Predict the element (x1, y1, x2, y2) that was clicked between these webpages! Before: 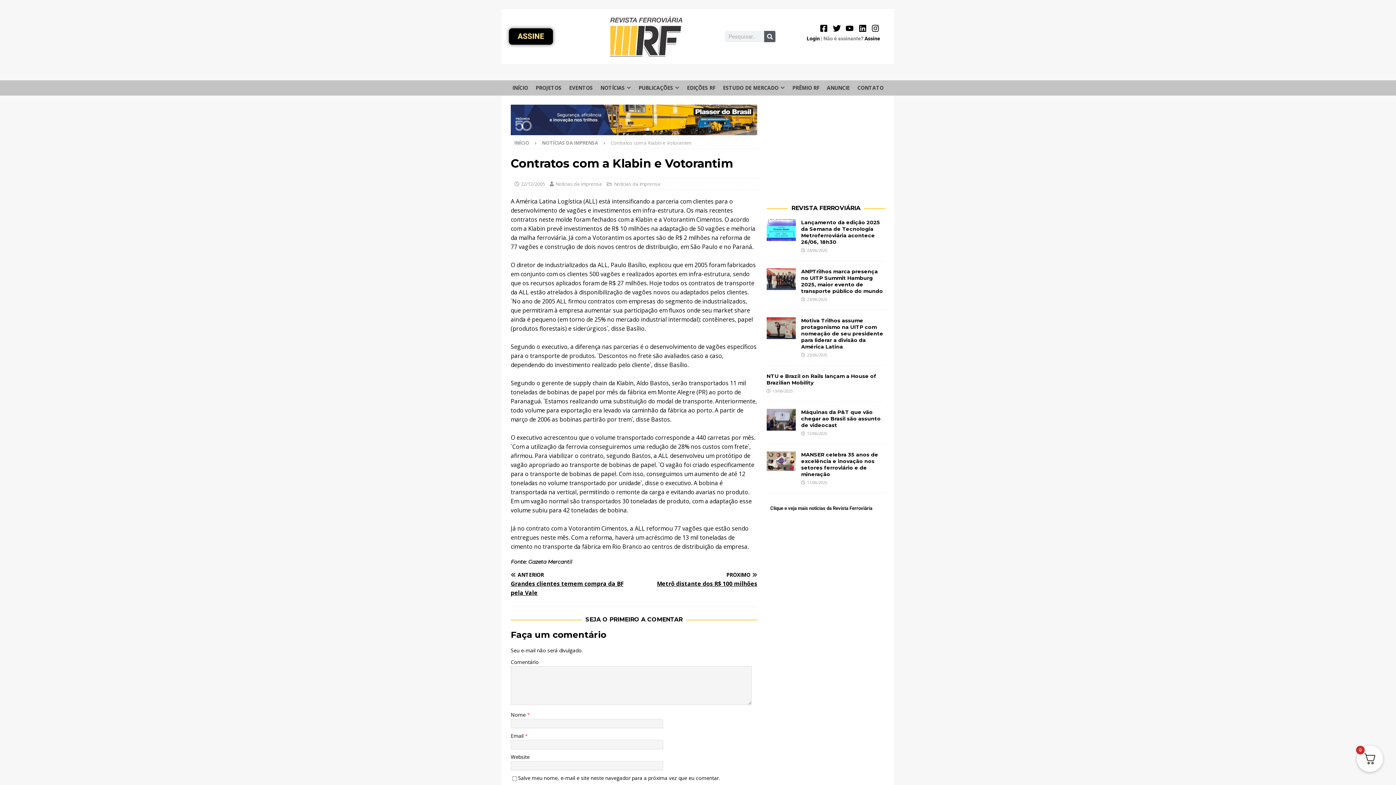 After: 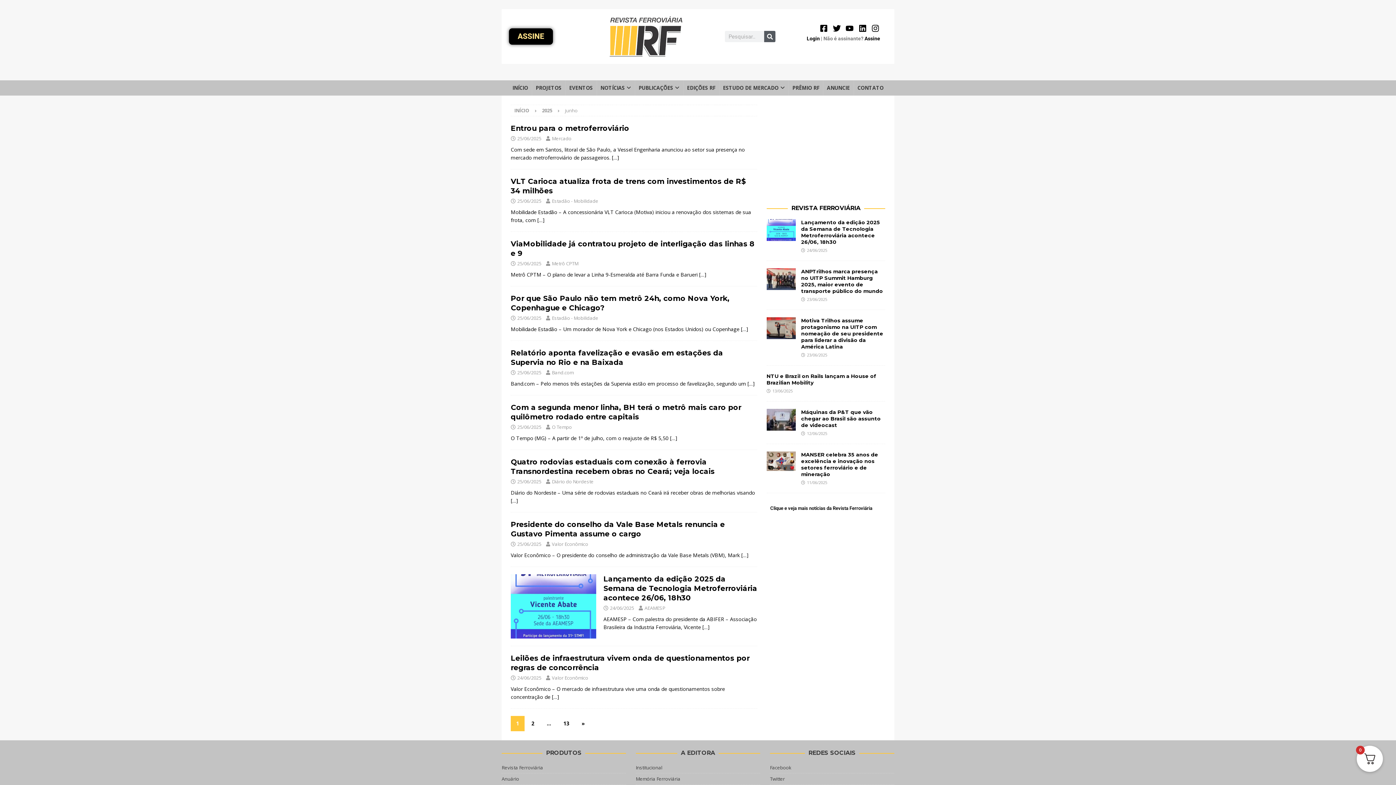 Action: bbox: (807, 352, 827, 357) label: 23/06/2025